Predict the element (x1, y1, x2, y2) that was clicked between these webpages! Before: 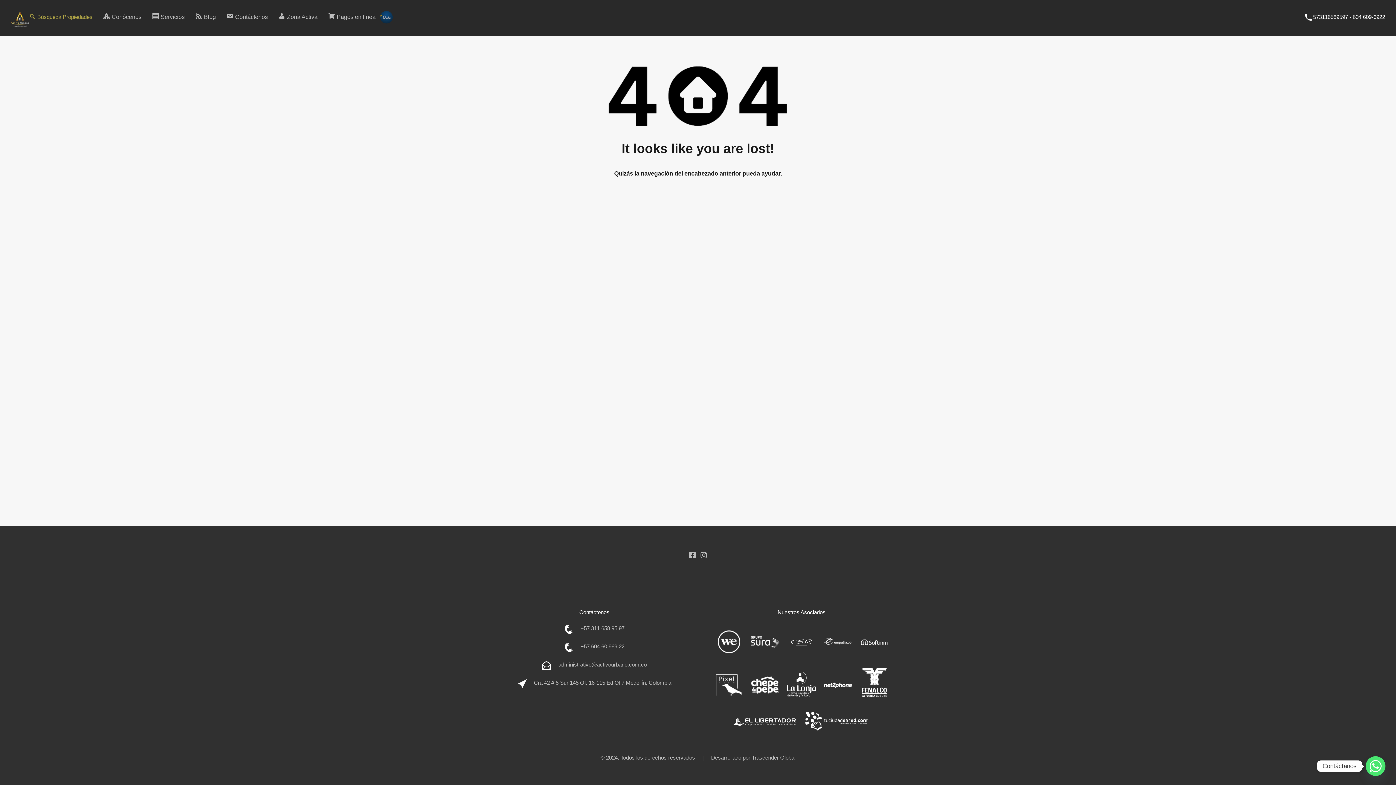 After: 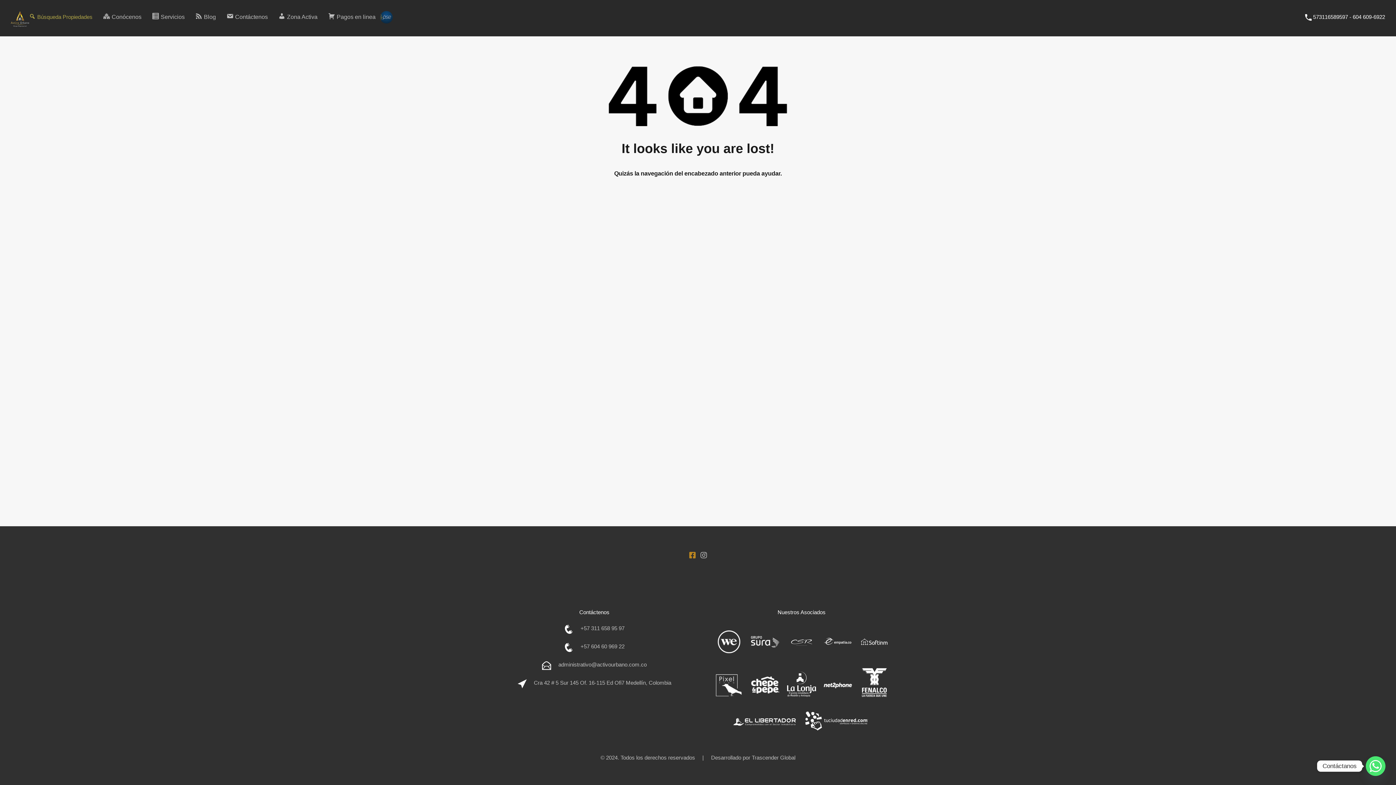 Action: bbox: (689, 552, 695, 558)